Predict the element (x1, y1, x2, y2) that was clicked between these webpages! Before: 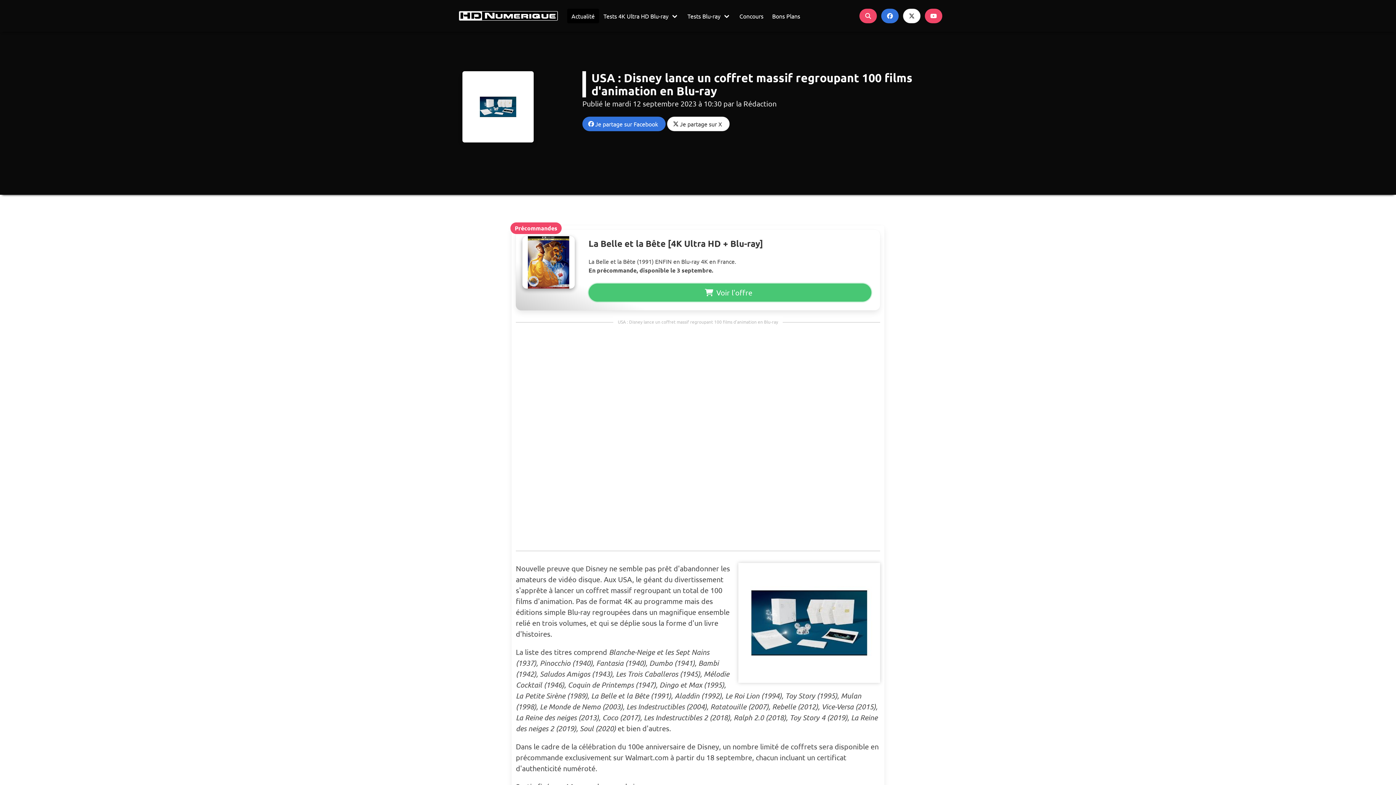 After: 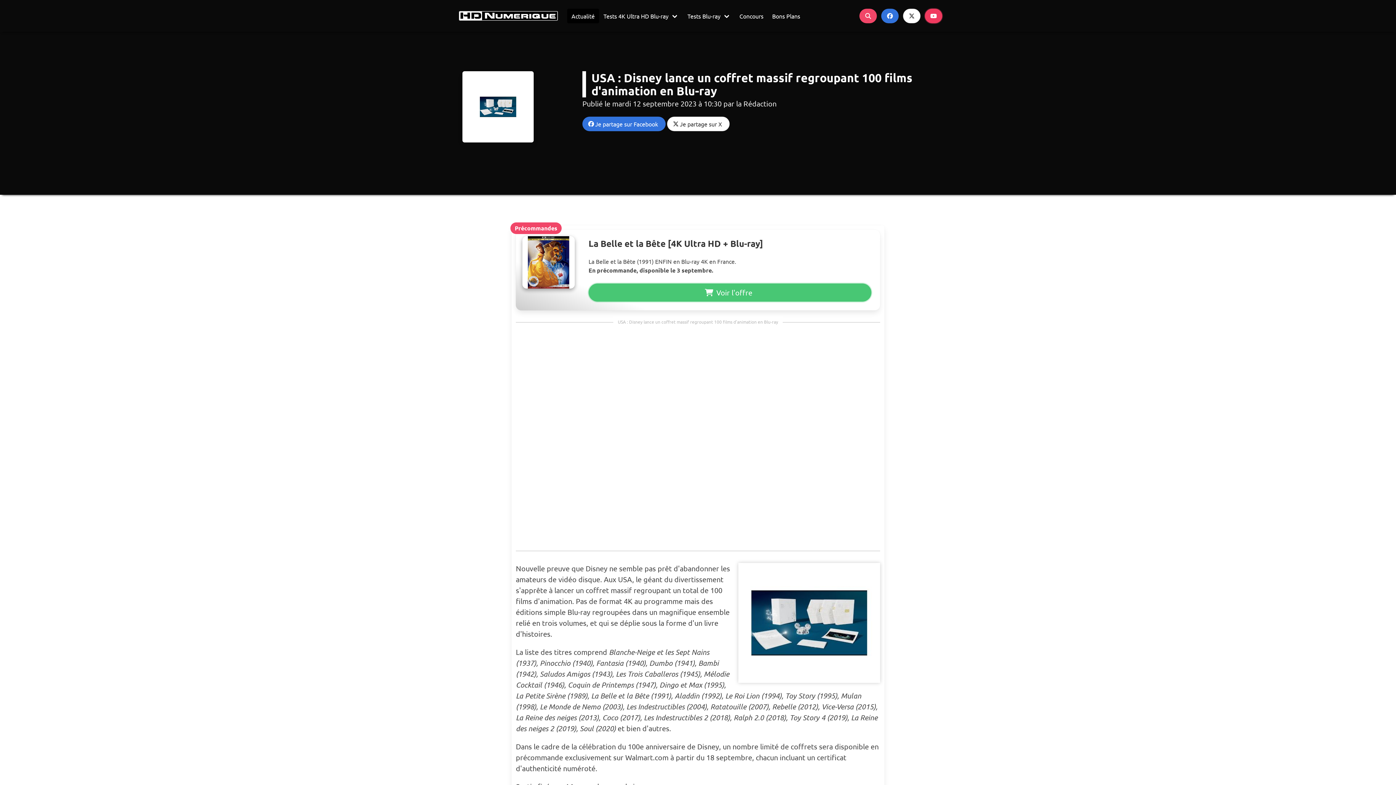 Action: bbox: (925, 8, 942, 23)